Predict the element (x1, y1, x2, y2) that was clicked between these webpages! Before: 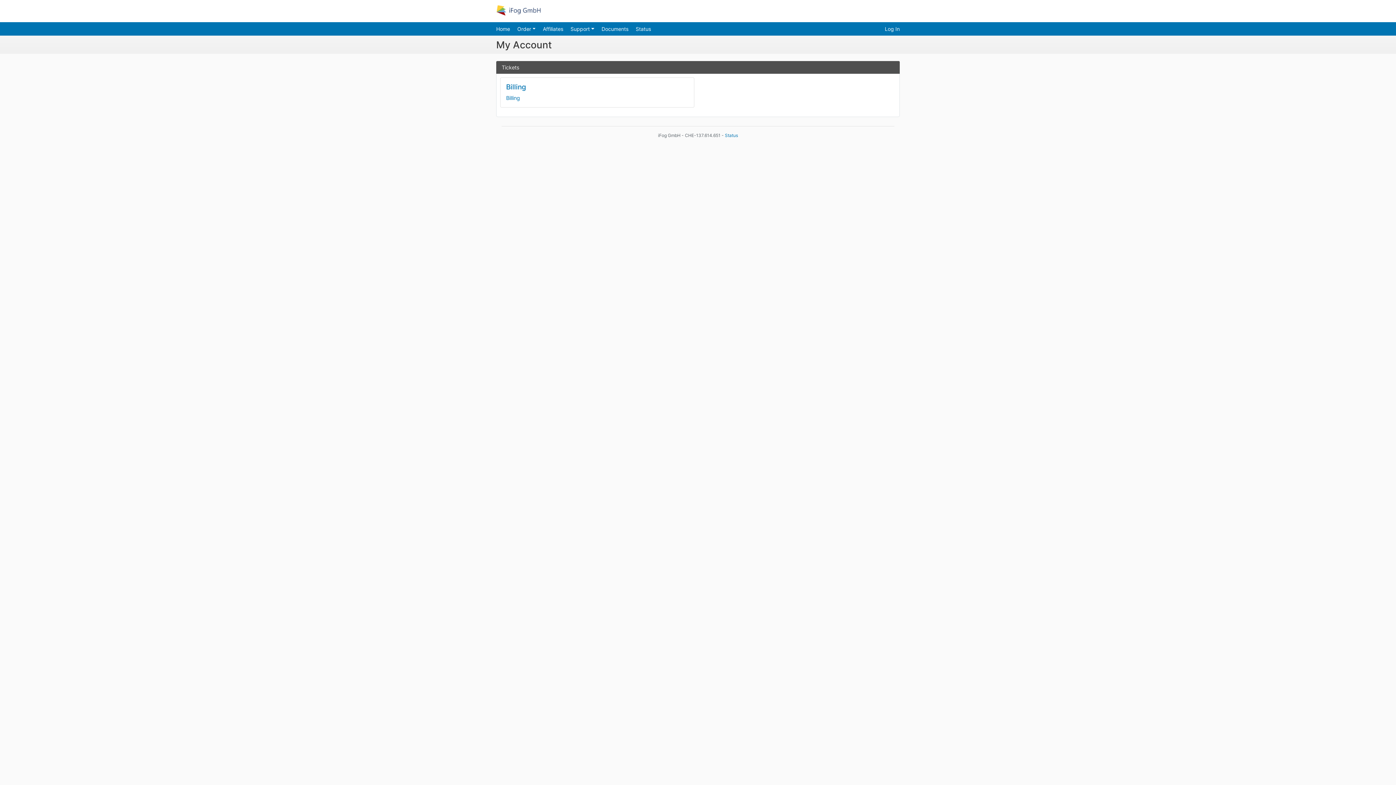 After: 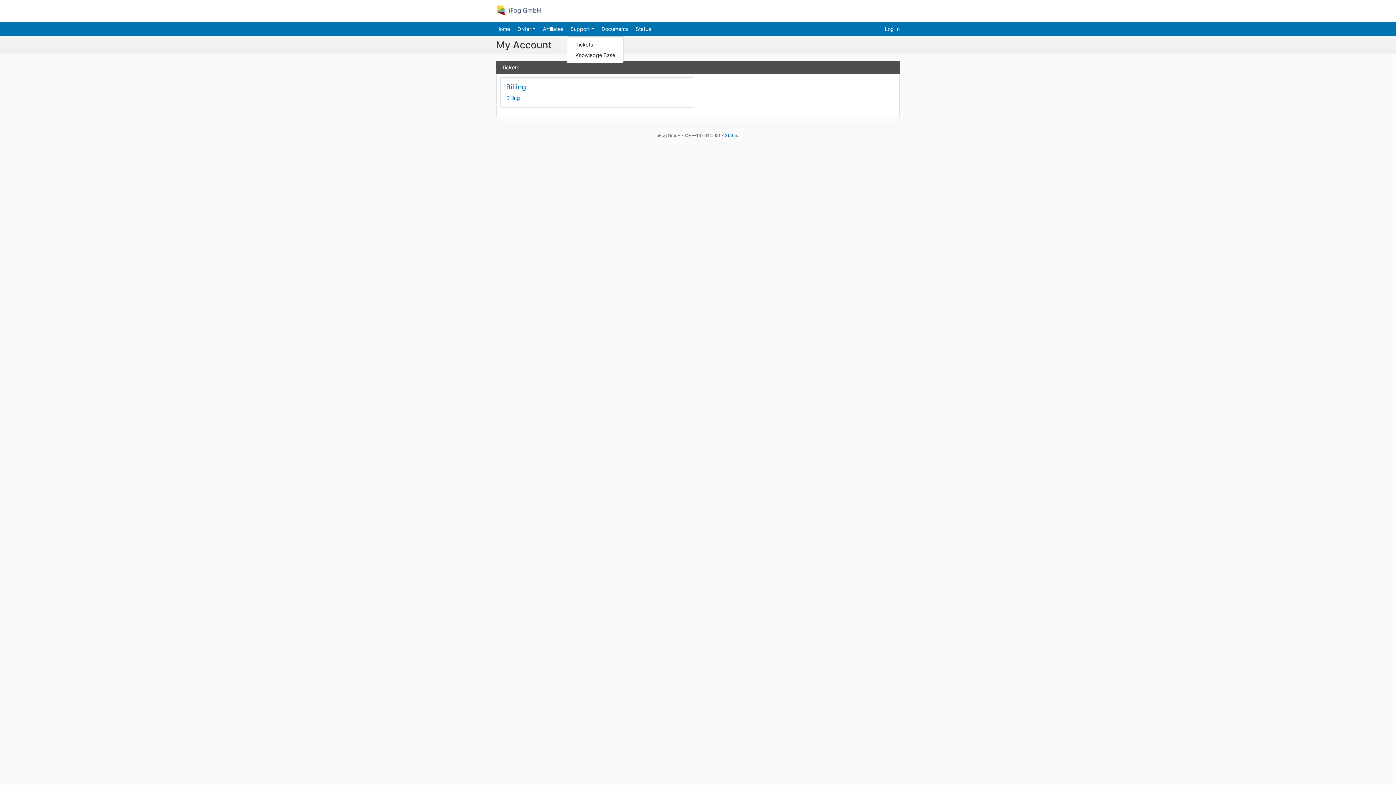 Action: label: Support  bbox: (567, 22, 598, 35)